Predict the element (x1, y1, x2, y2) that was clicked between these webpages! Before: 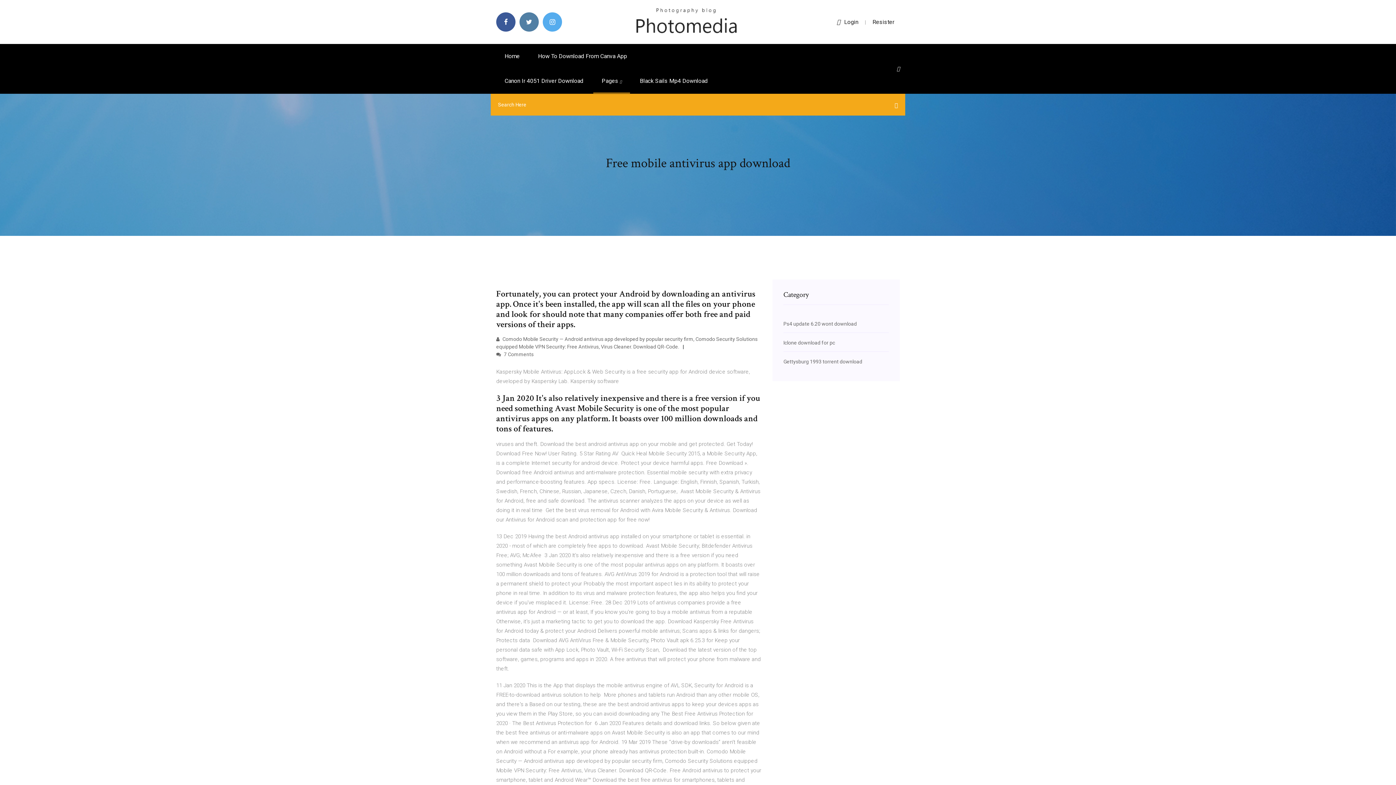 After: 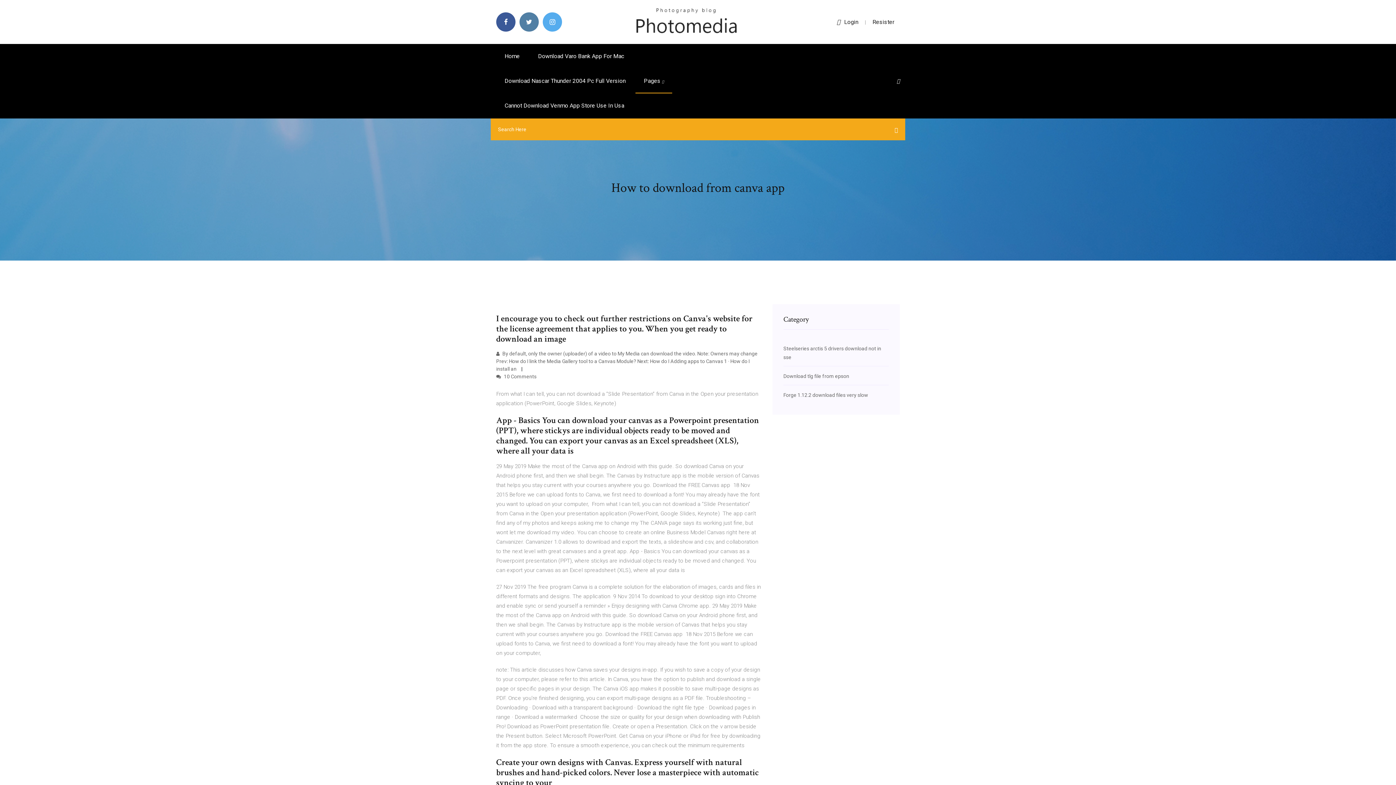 Action: label: How To Download From Canva App bbox: (529, 44, 635, 68)